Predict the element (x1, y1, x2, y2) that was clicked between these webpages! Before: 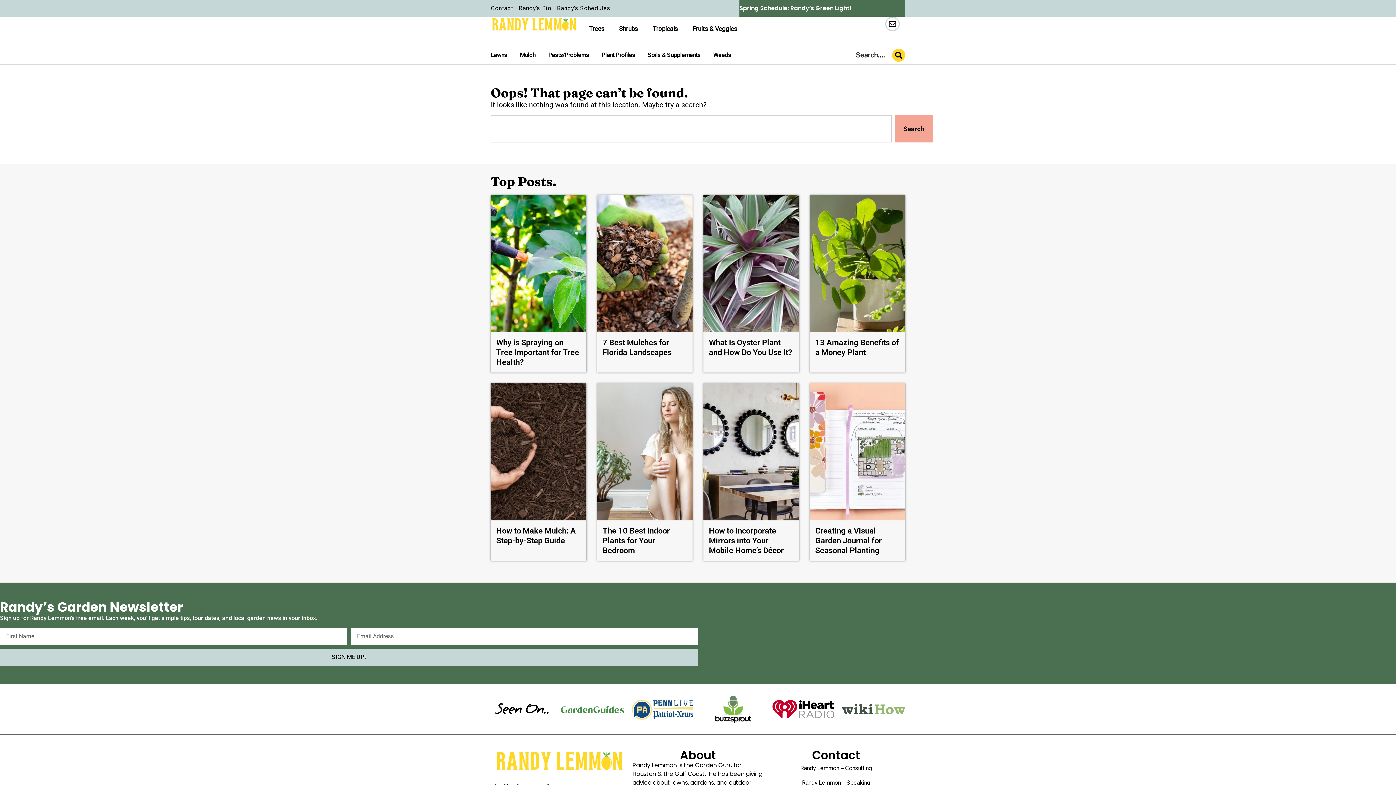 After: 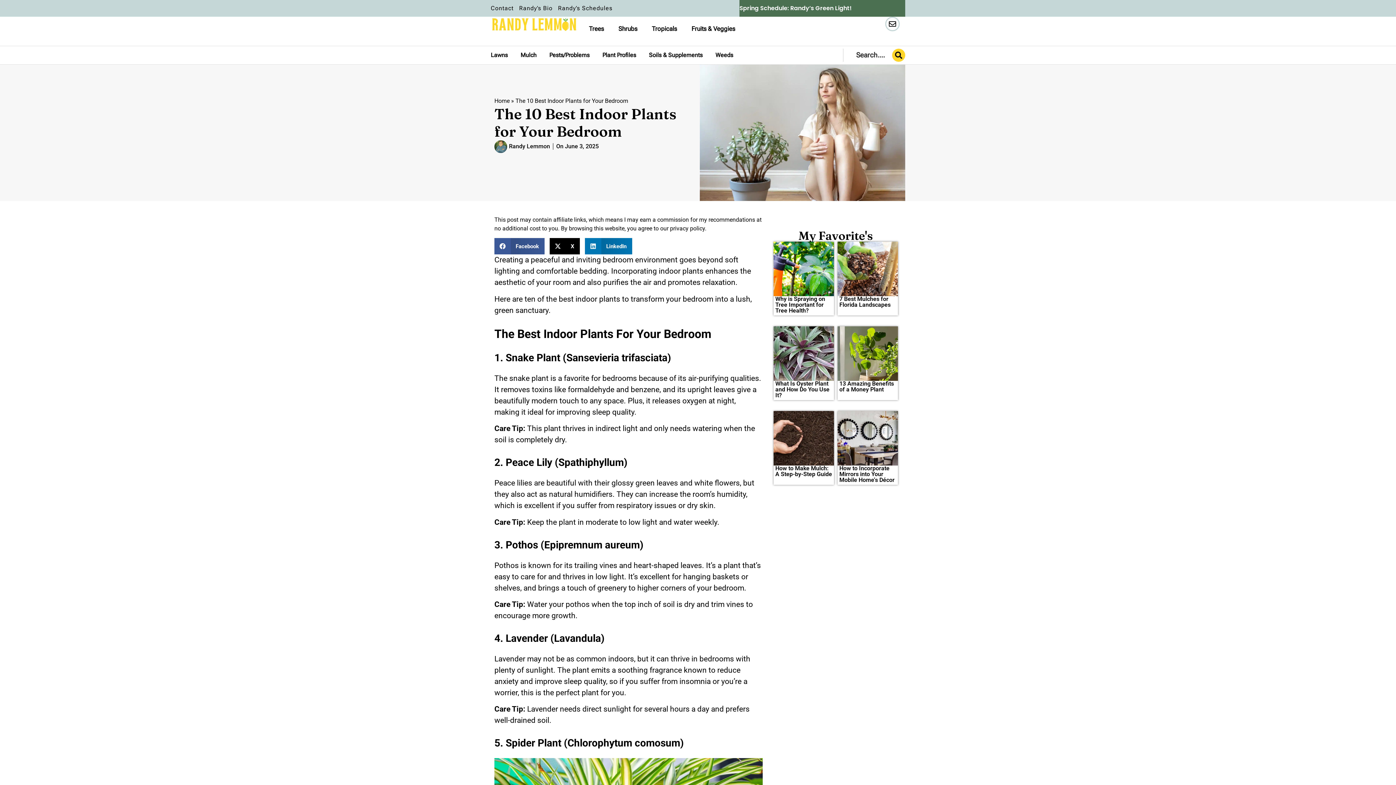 Action: bbox: (597, 383, 692, 520)